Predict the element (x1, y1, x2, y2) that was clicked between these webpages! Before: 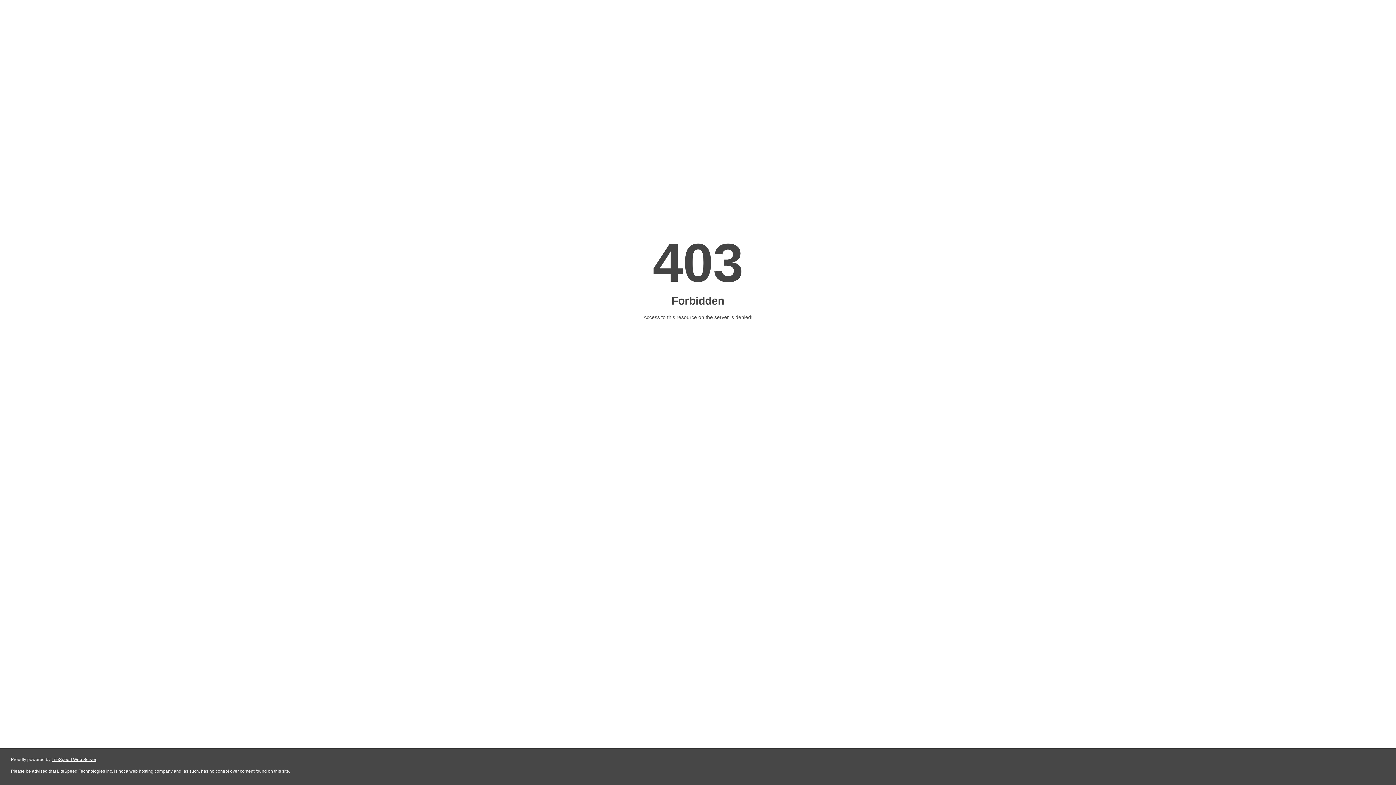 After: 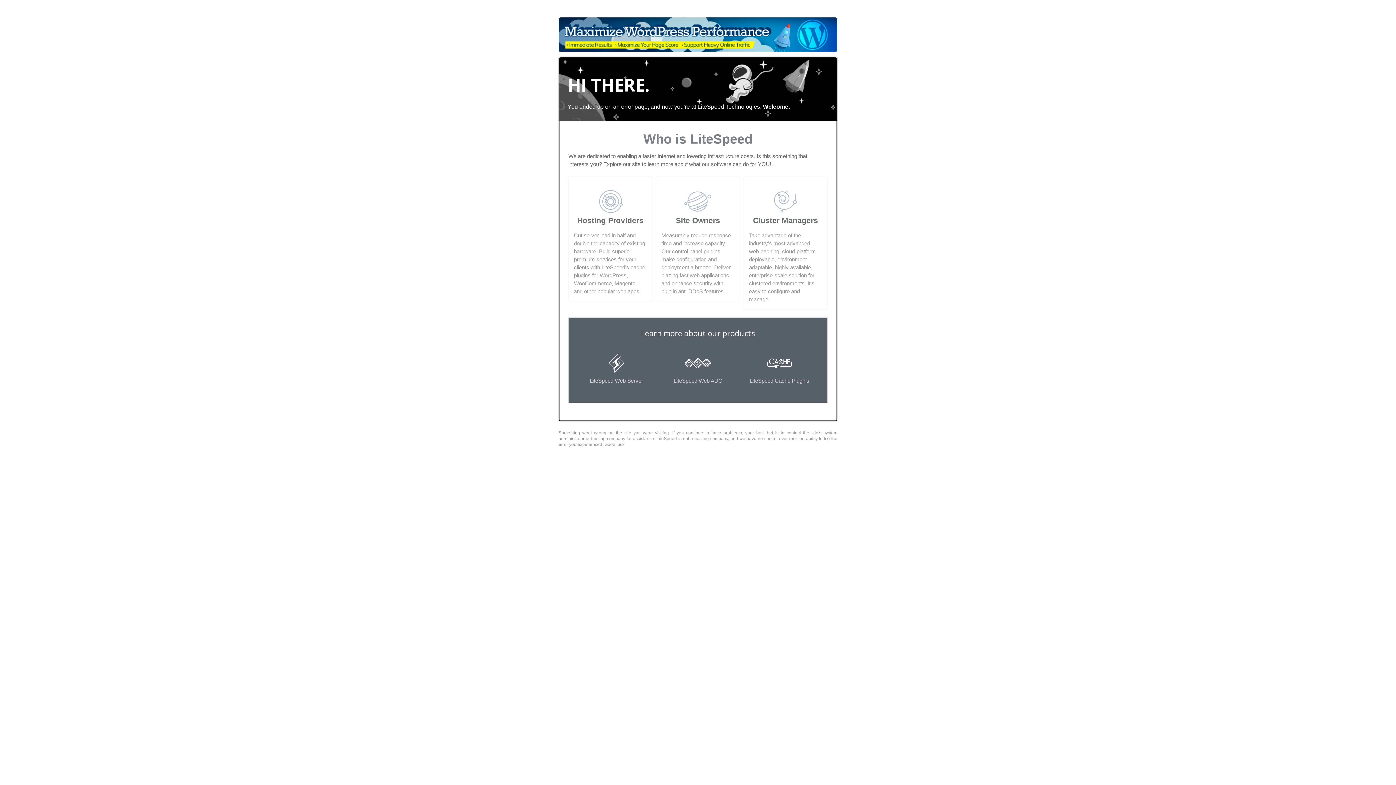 Action: bbox: (51, 757, 96, 762) label: LiteSpeed Web Server